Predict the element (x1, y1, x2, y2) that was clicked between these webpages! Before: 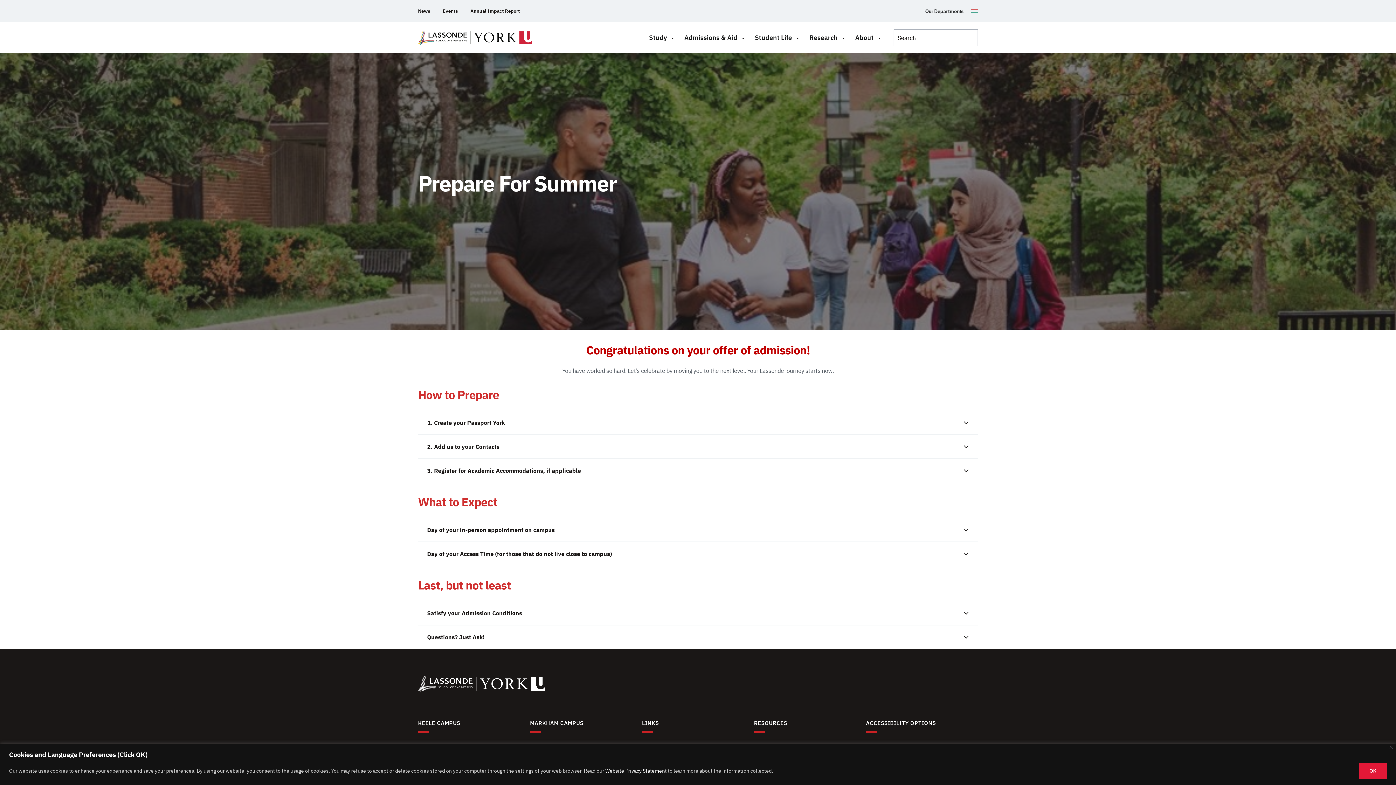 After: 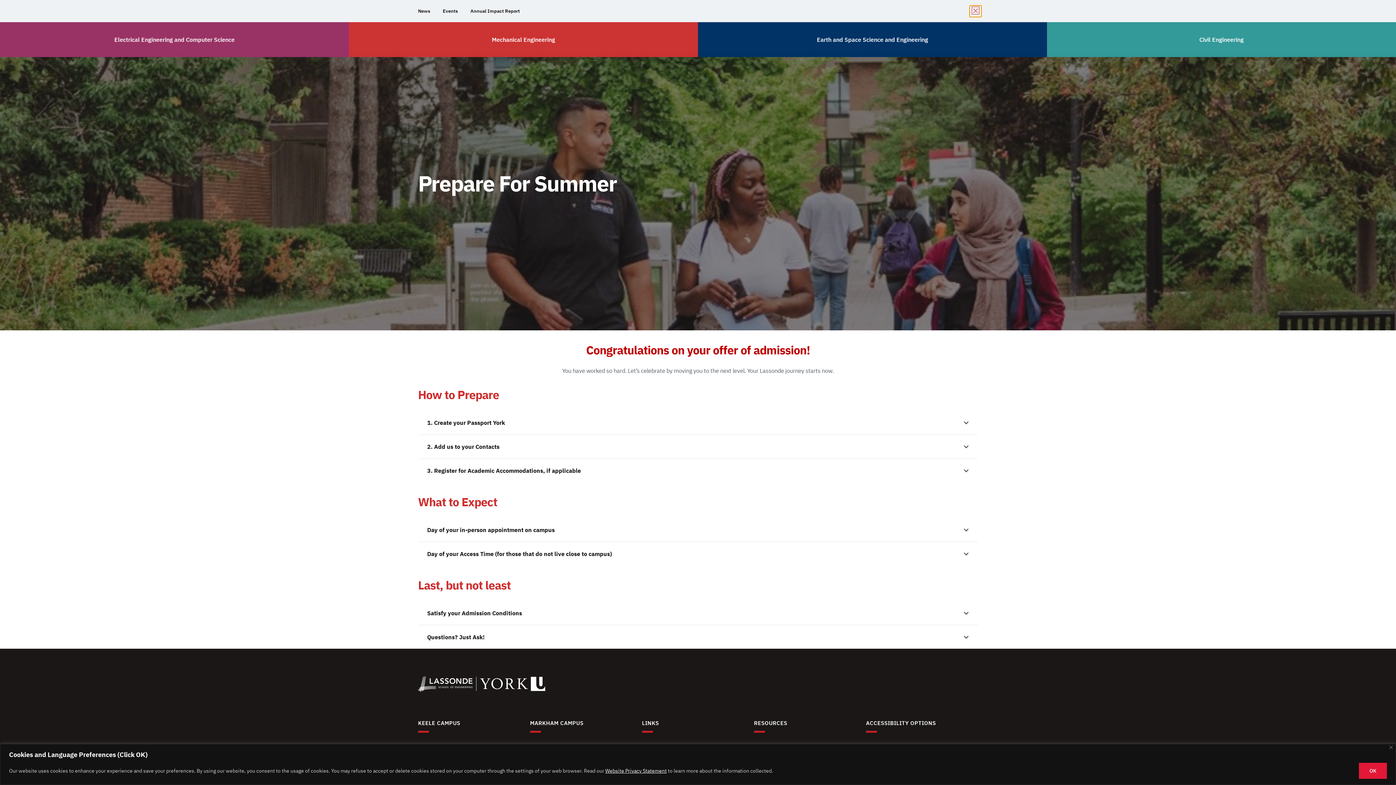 Action: bbox: (925, 8, 978, 14) label: Our Departments